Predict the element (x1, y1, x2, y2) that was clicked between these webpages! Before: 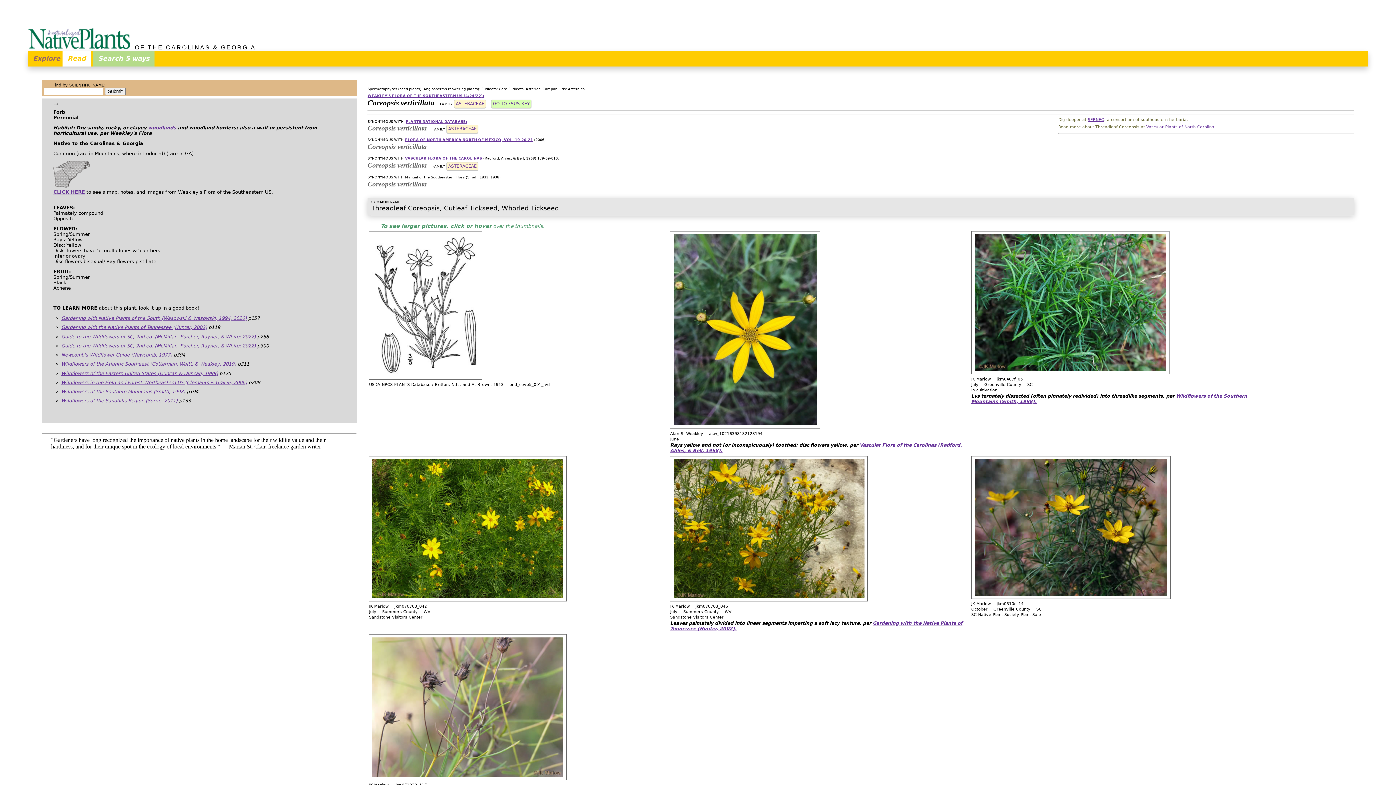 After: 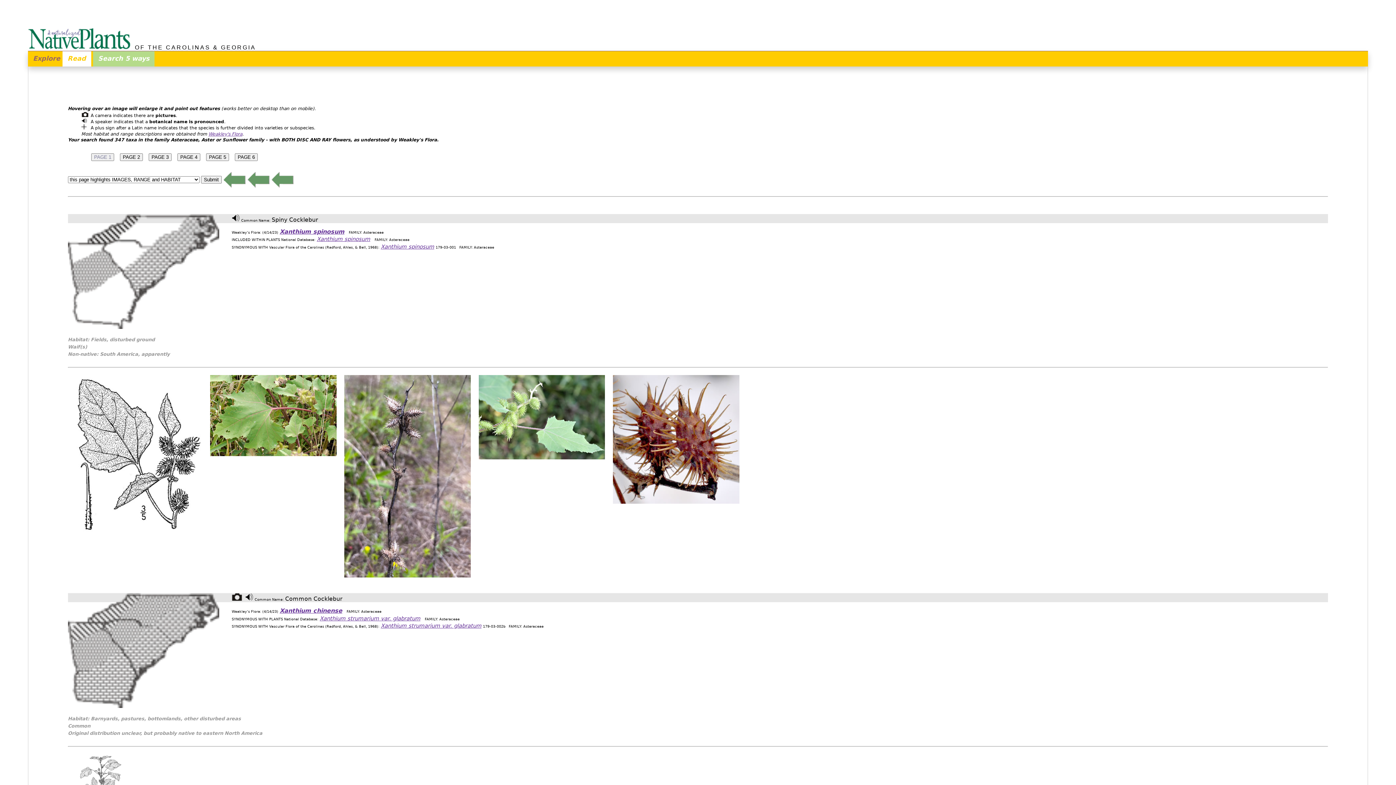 Action: label: ASTERACEAE bbox: (454, 99, 486, 108)